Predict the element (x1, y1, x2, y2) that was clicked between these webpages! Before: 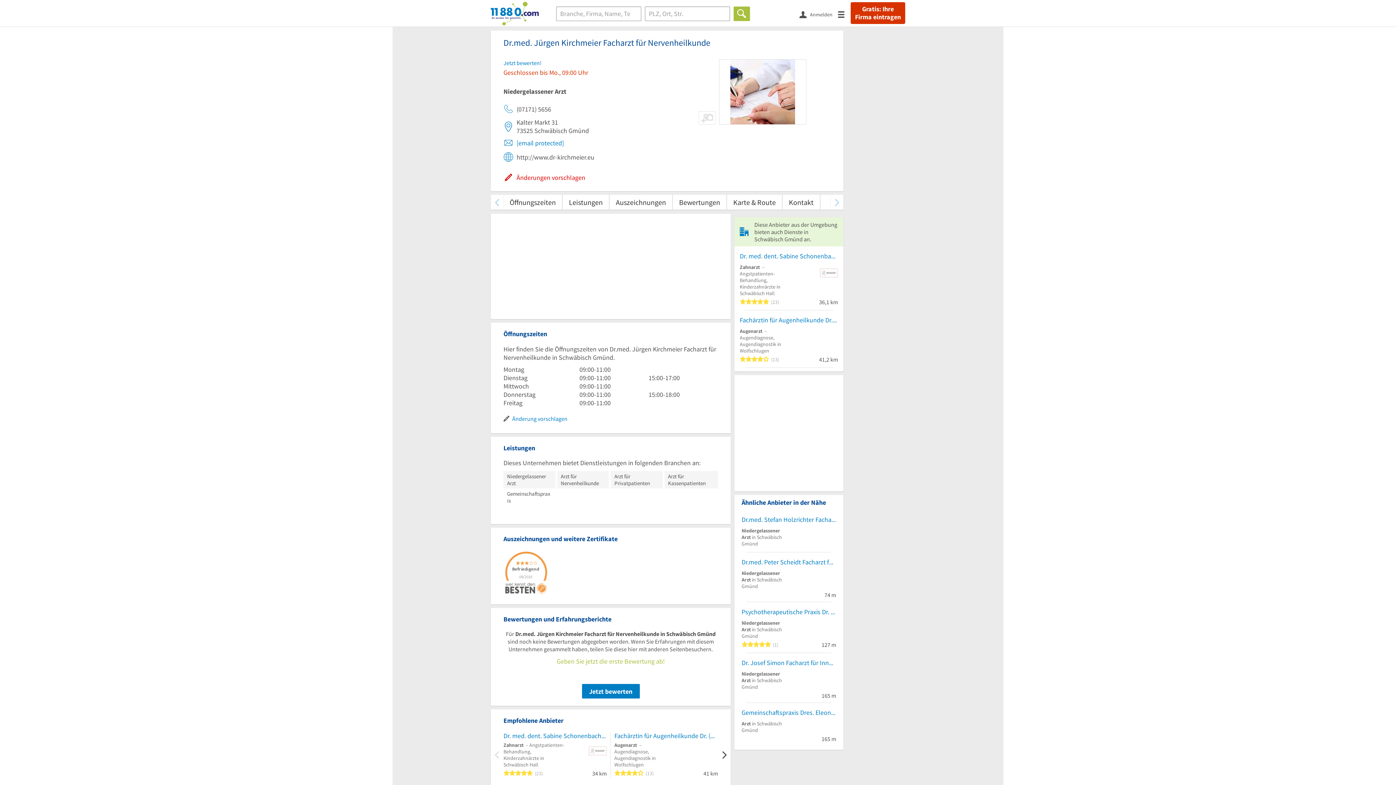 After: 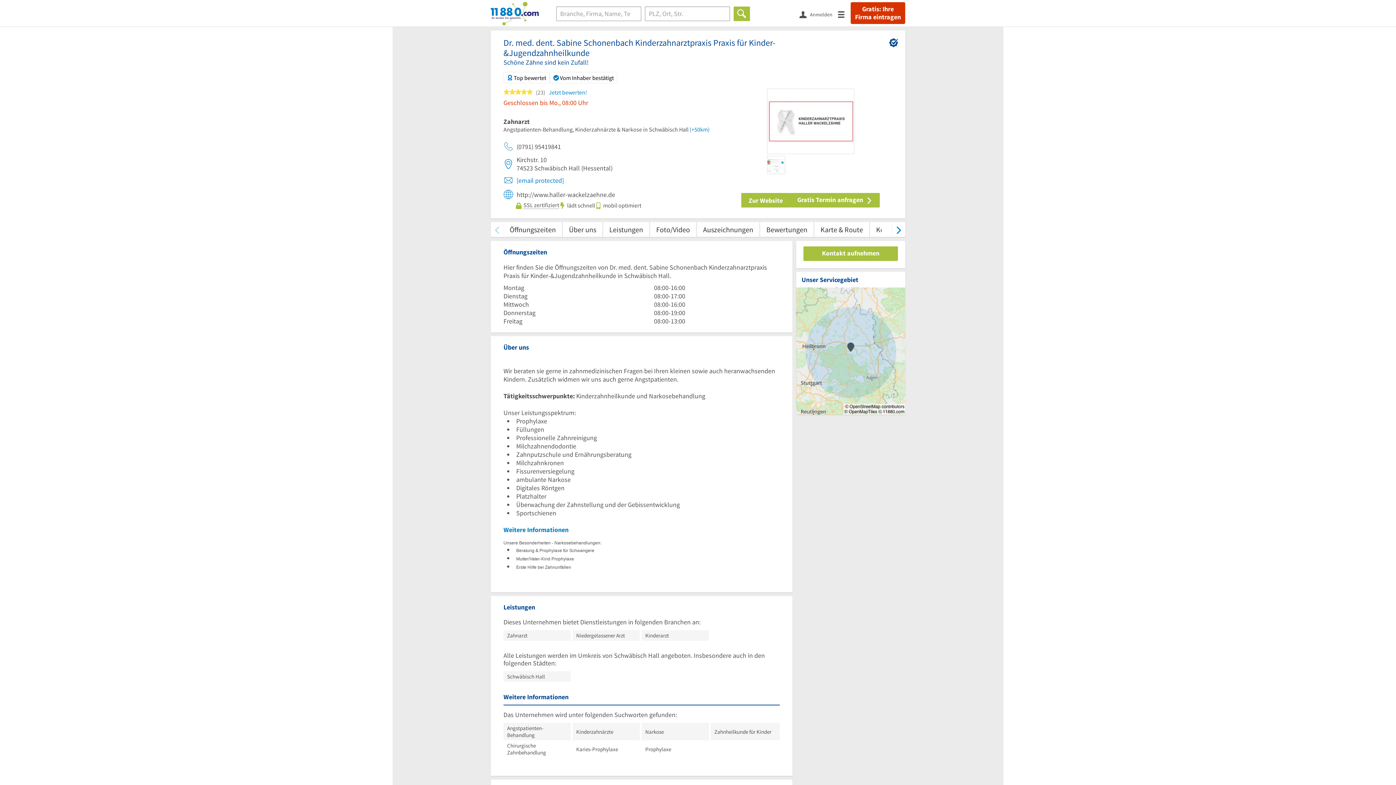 Action: label: Dr. med. dent. Sabine Schonenbach Kinderzahnarztpraxis Praxis für Kinder-&Jugendzahnheilkunde bbox: (740, 251, 838, 260)